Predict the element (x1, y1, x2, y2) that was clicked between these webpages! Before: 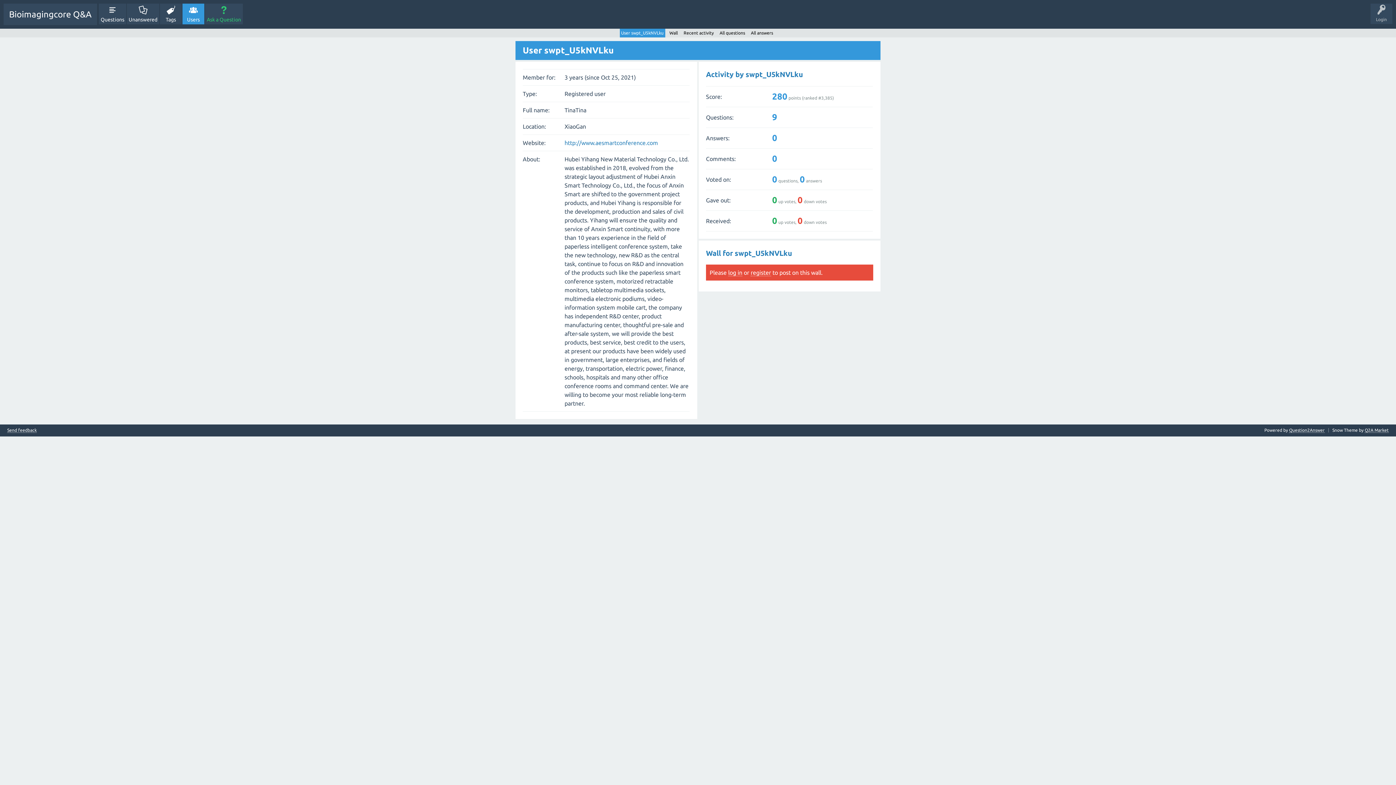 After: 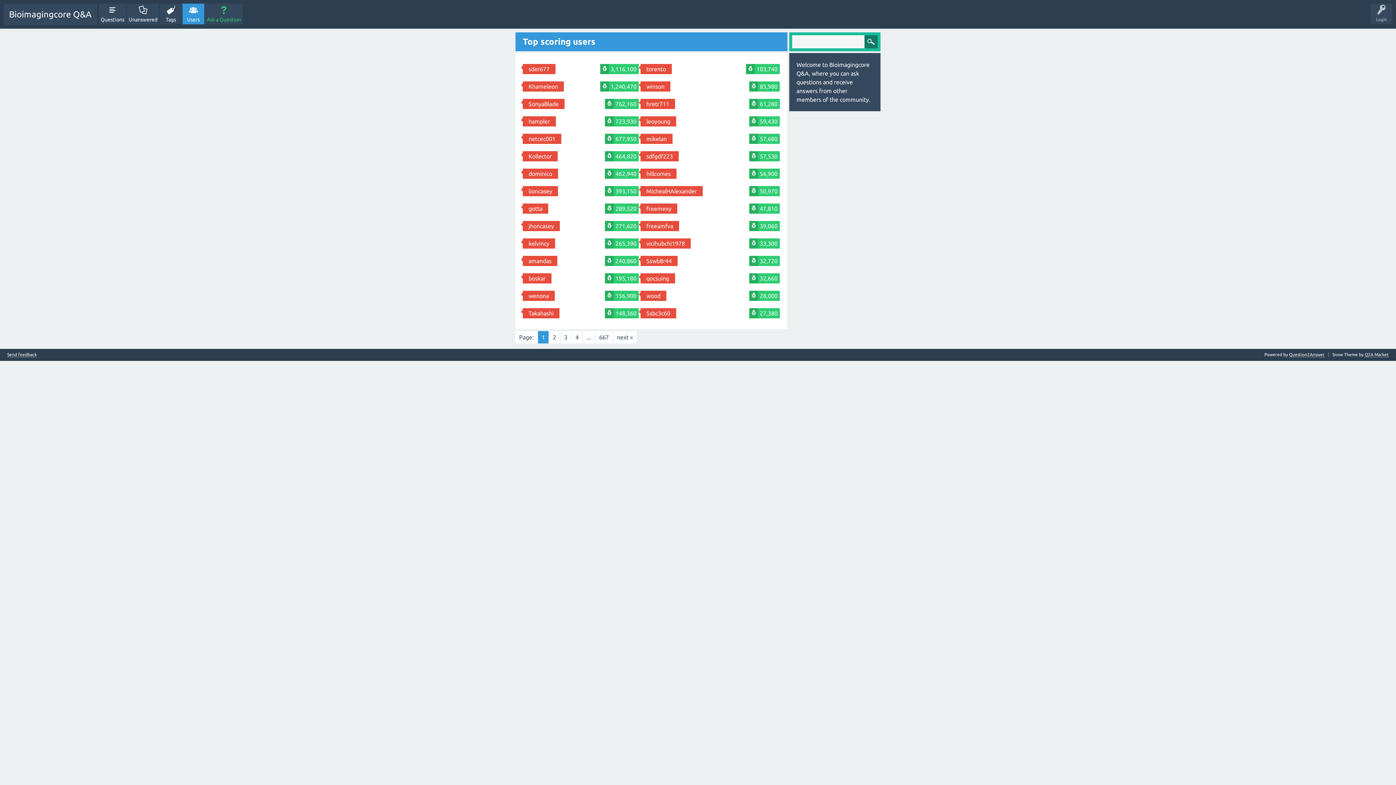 Action: label: Users bbox: (182, 3, 204, 24)